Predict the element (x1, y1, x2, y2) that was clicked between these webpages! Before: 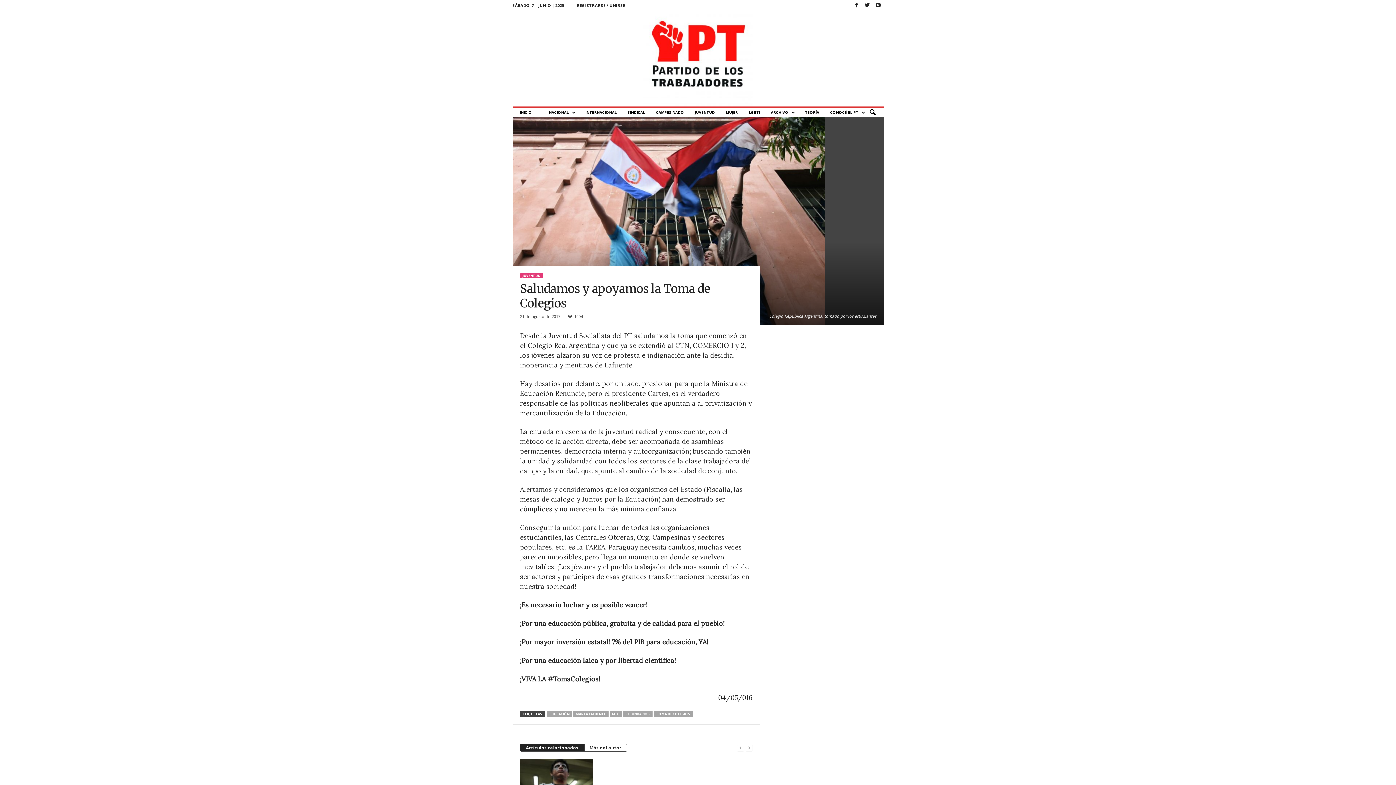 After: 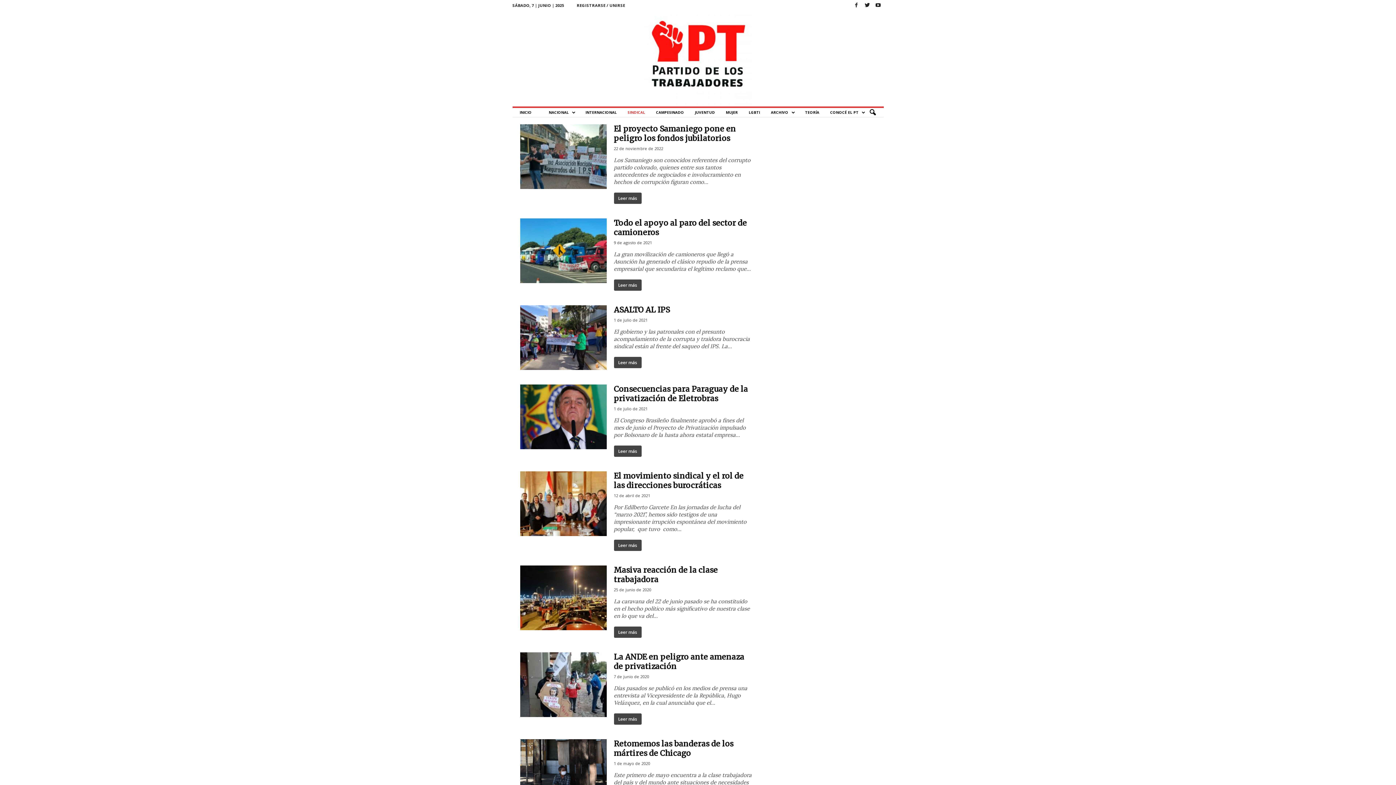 Action: bbox: (622, 108, 650, 117) label: SINDICAL